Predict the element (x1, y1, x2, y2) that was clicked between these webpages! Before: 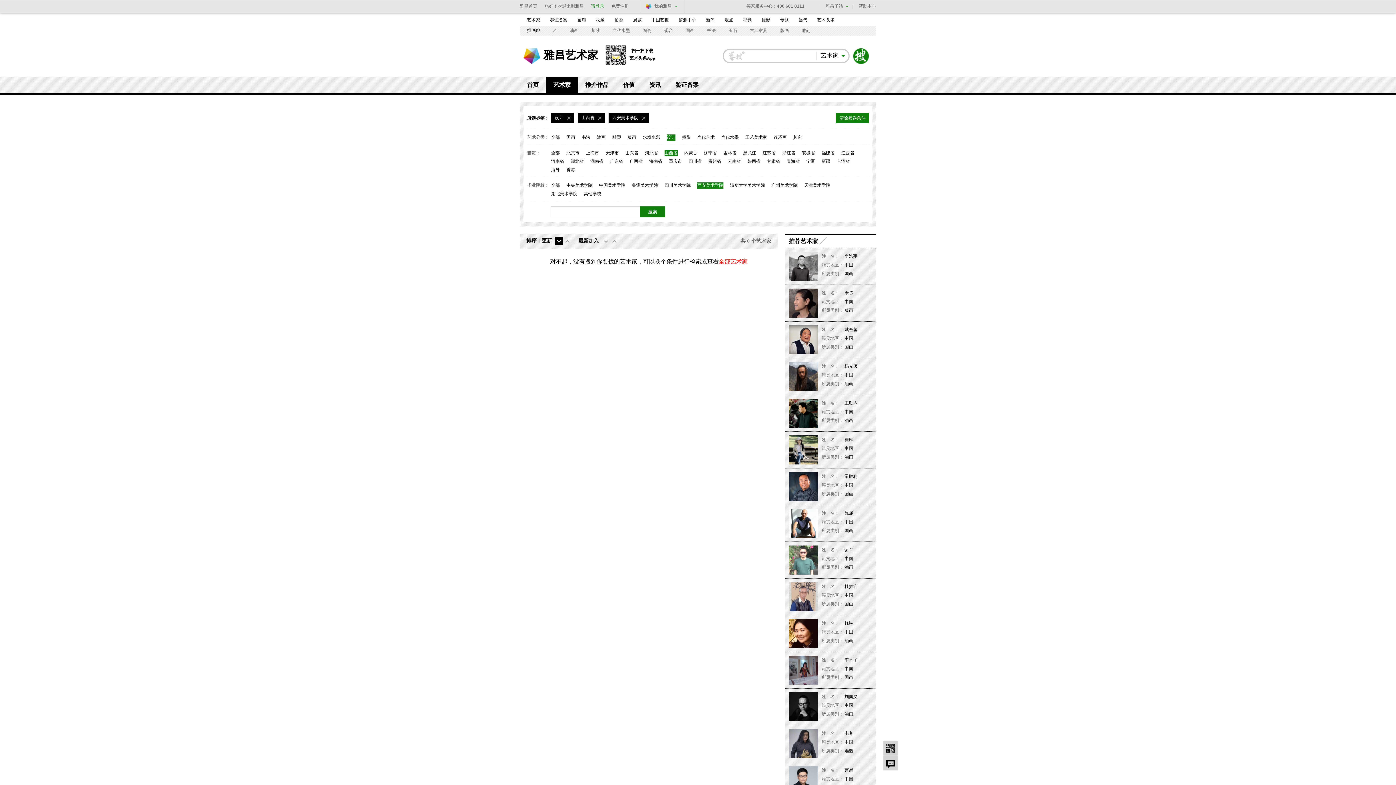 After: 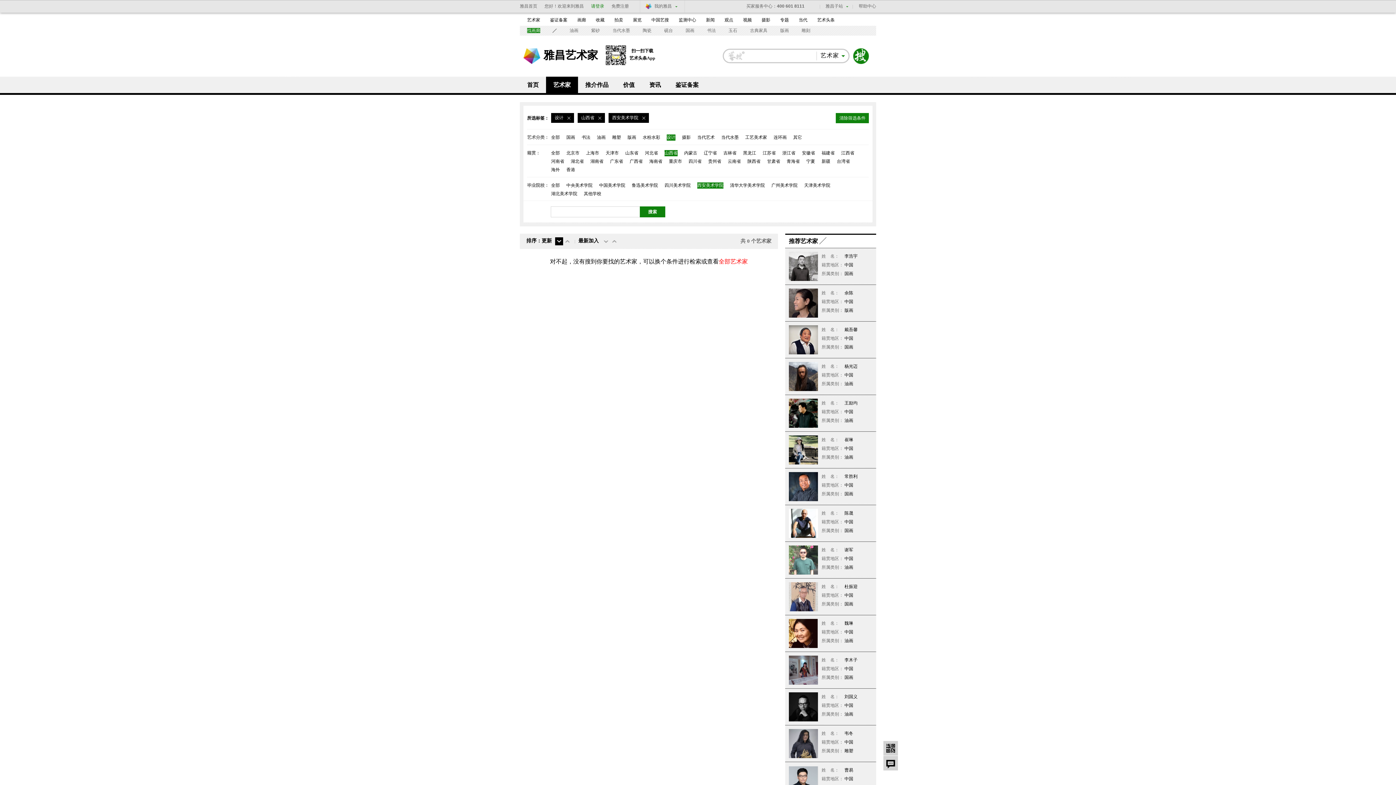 Action: label: 找画廊 bbox: (527, 28, 540, 33)